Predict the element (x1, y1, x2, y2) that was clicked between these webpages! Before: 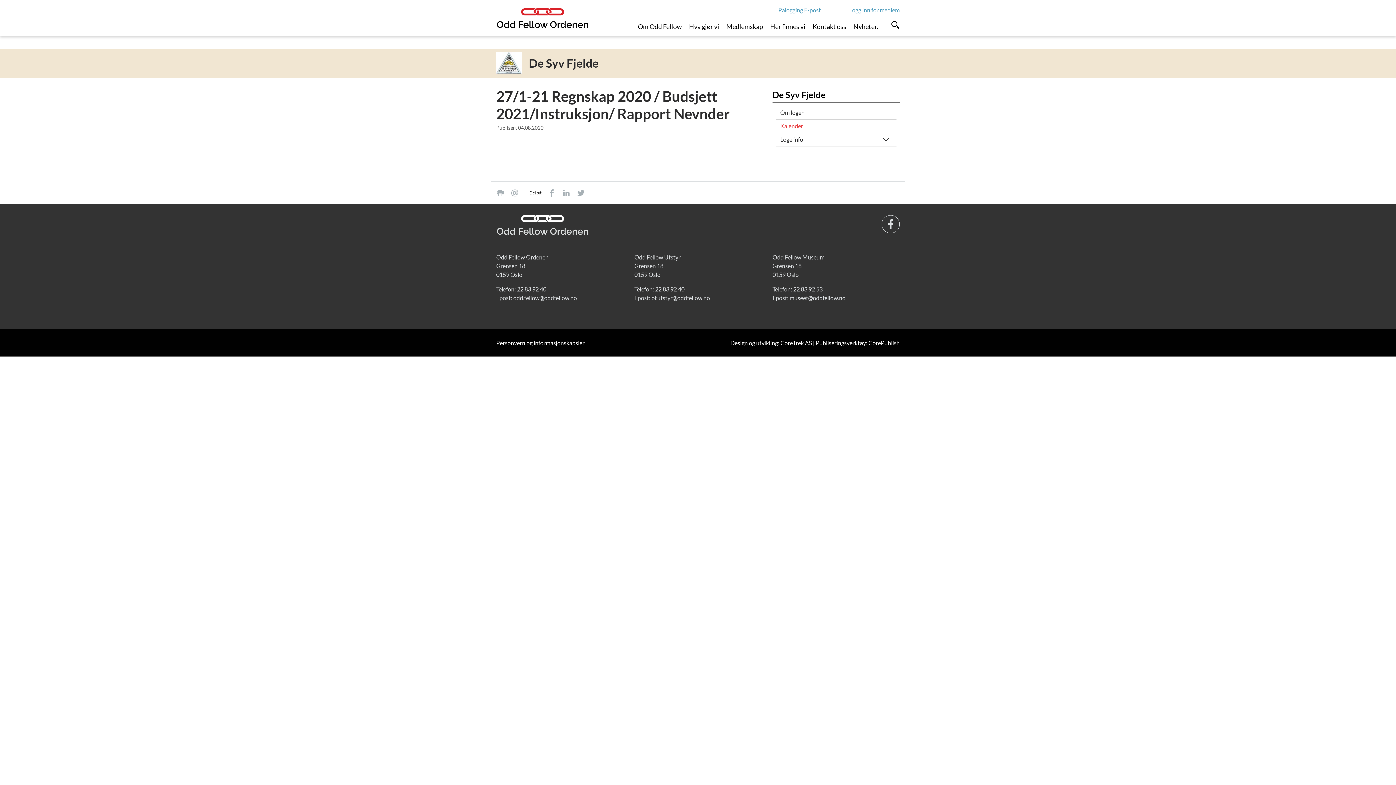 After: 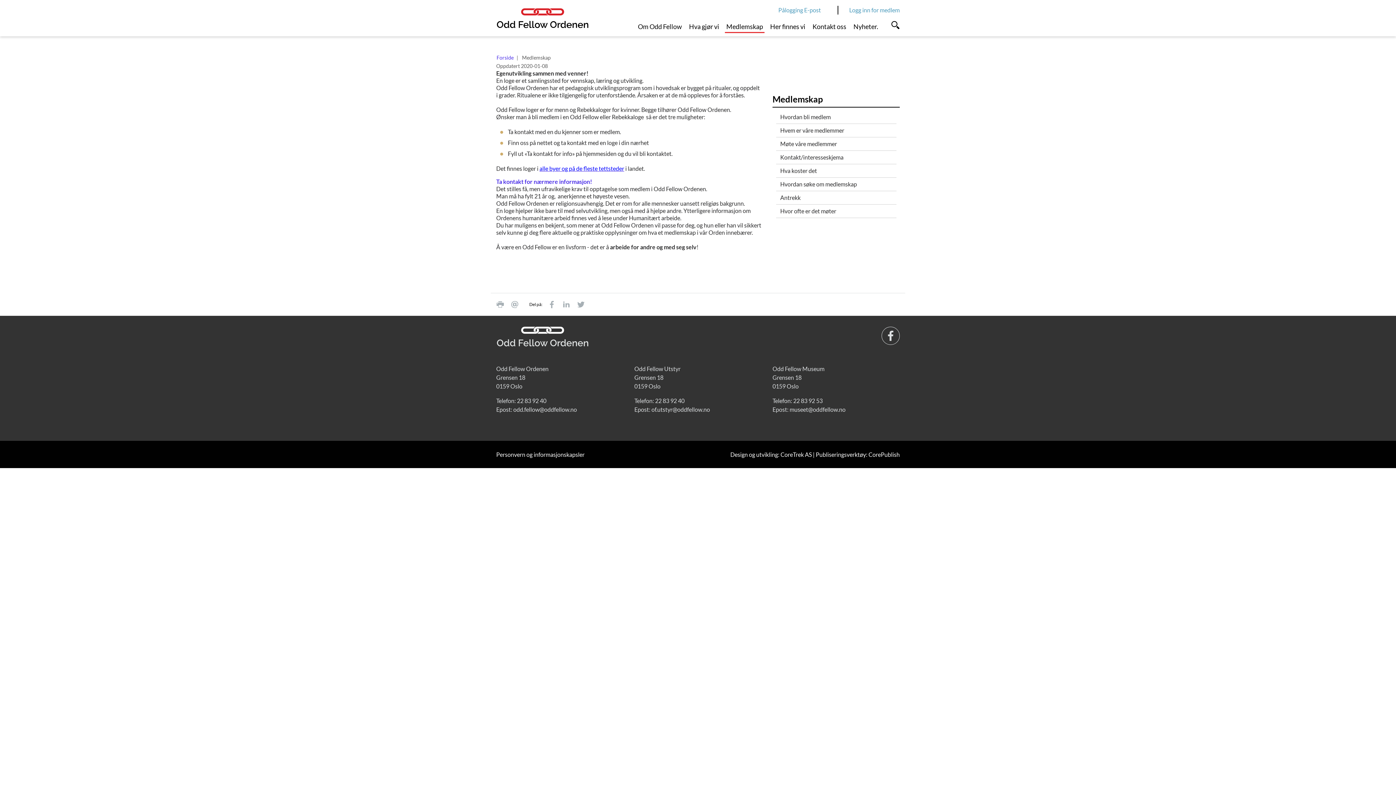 Action: label: Medlemskap bbox: (725, 21, 764, 32)